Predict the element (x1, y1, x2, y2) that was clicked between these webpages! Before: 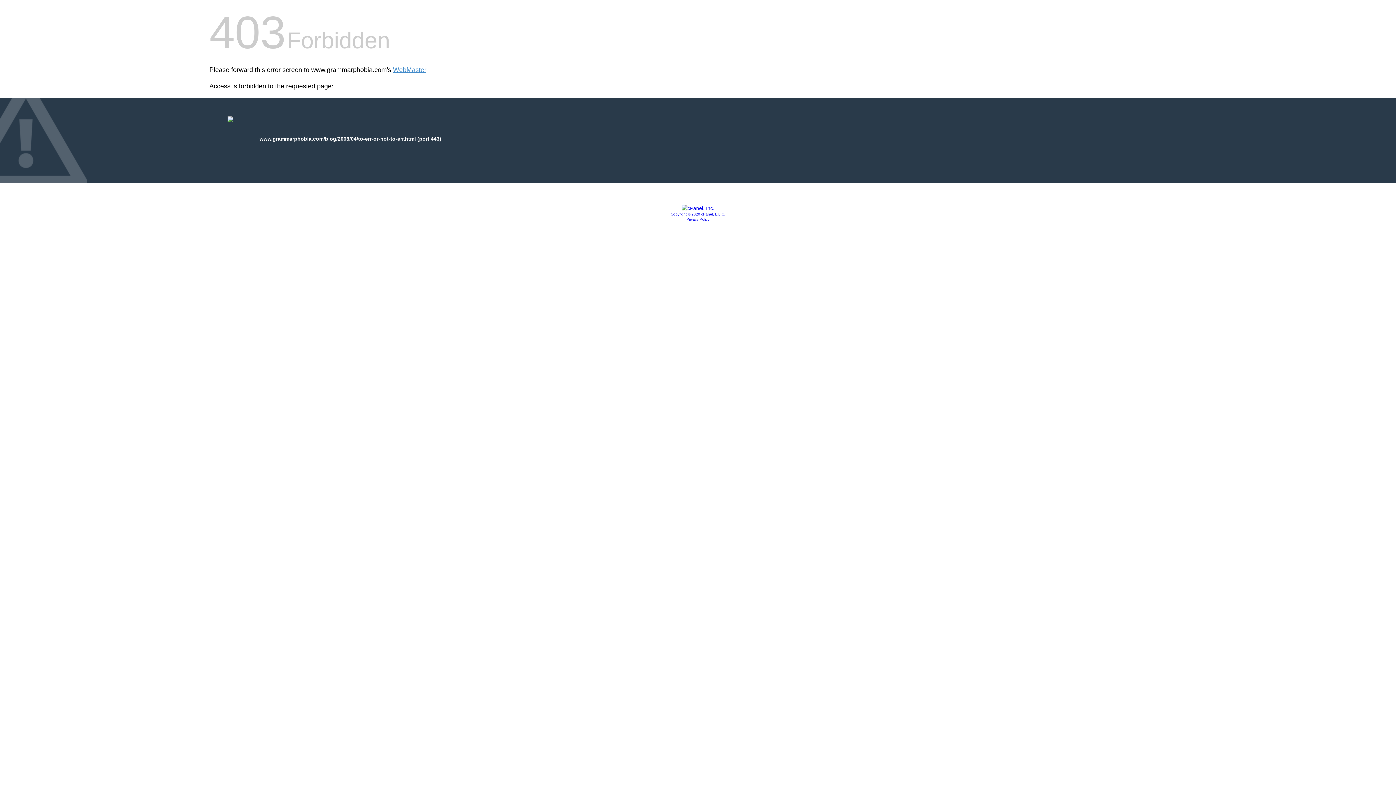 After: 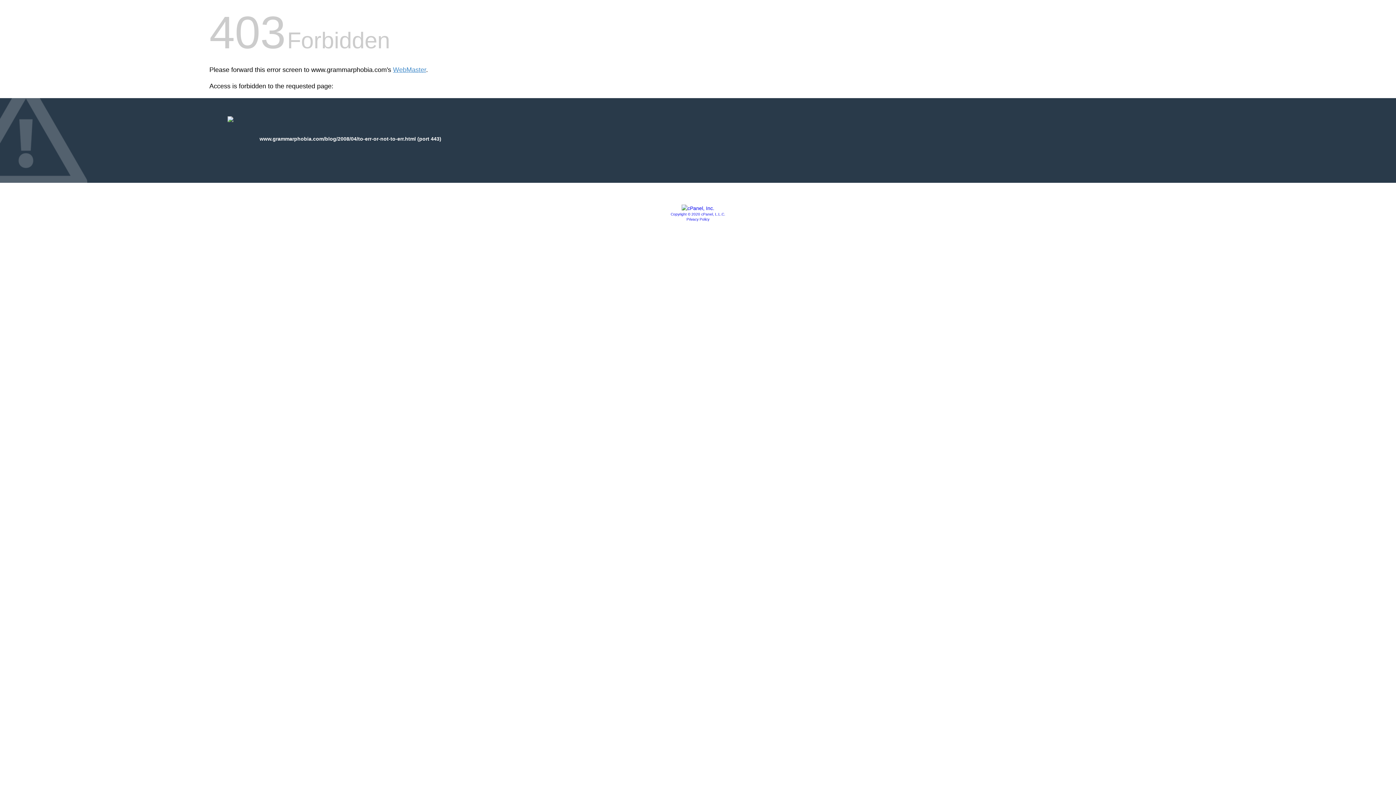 Action: bbox: (686, 217, 709, 221) label: Privacy Policy